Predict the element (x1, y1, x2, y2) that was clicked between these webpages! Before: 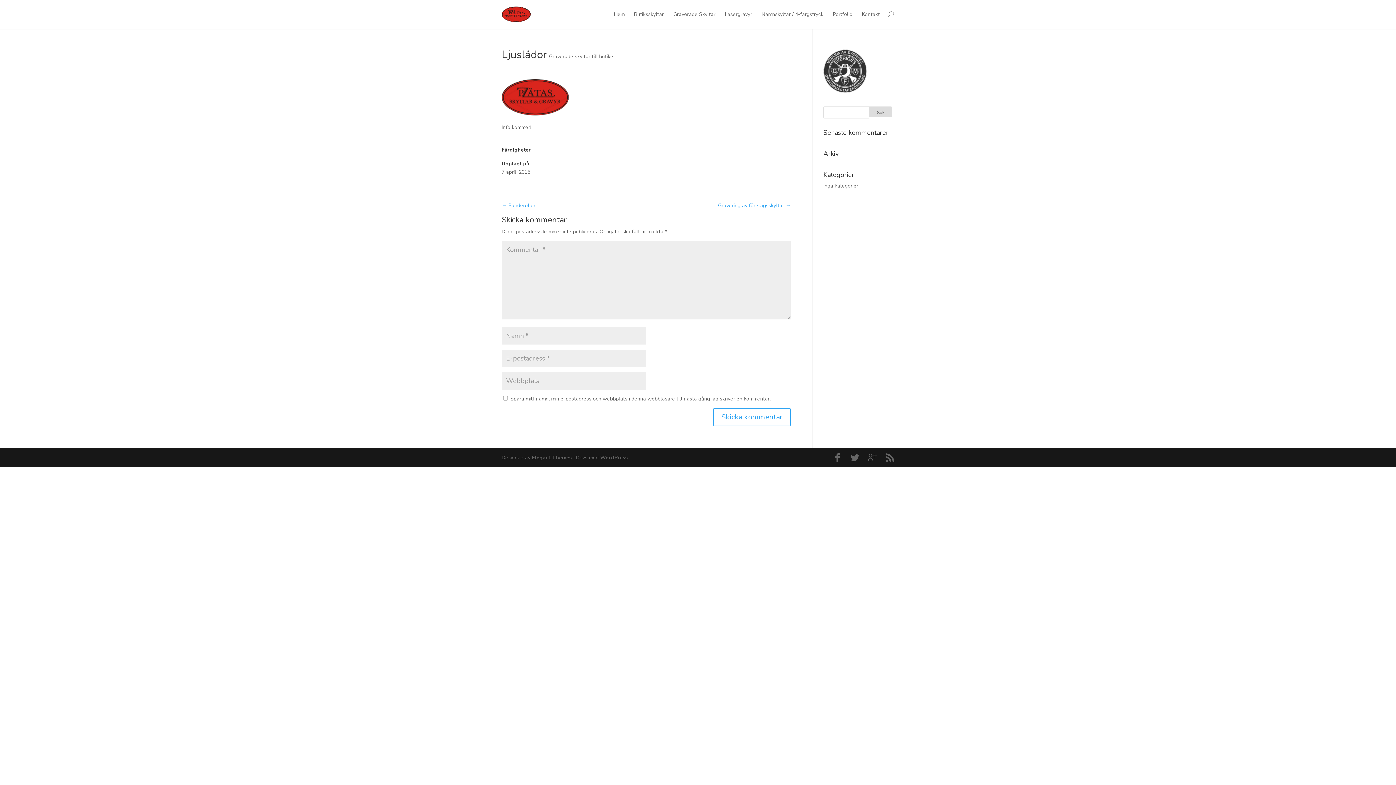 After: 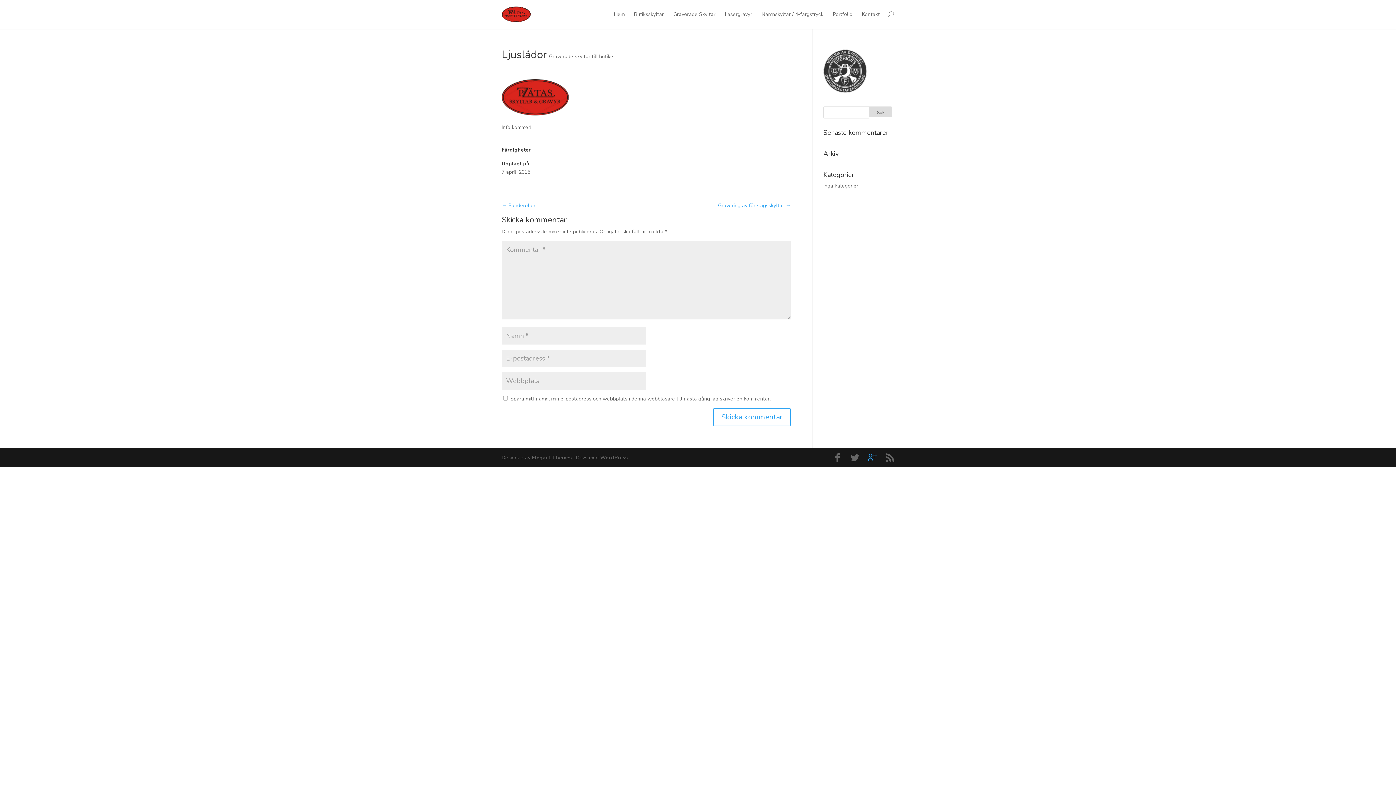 Action: bbox: (868, 453, 877, 463)